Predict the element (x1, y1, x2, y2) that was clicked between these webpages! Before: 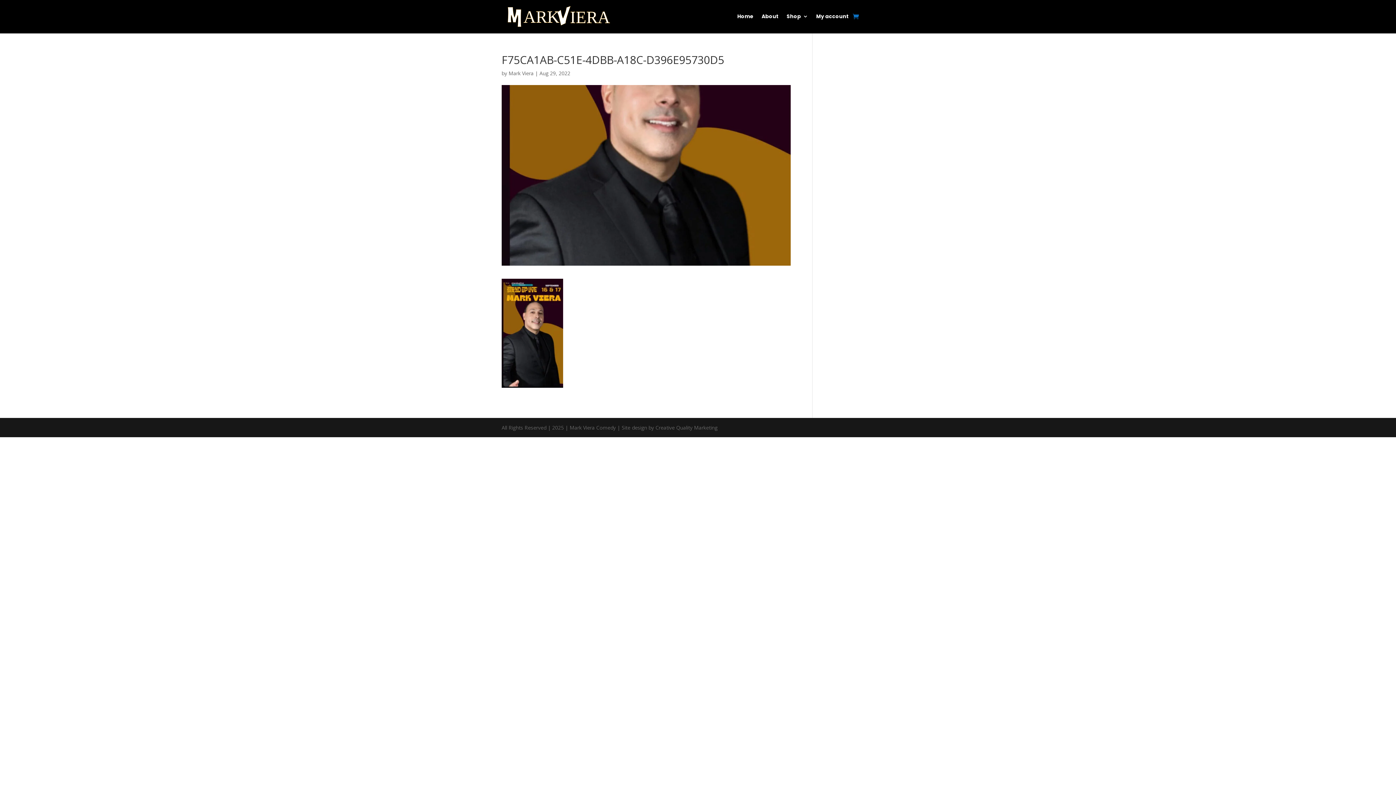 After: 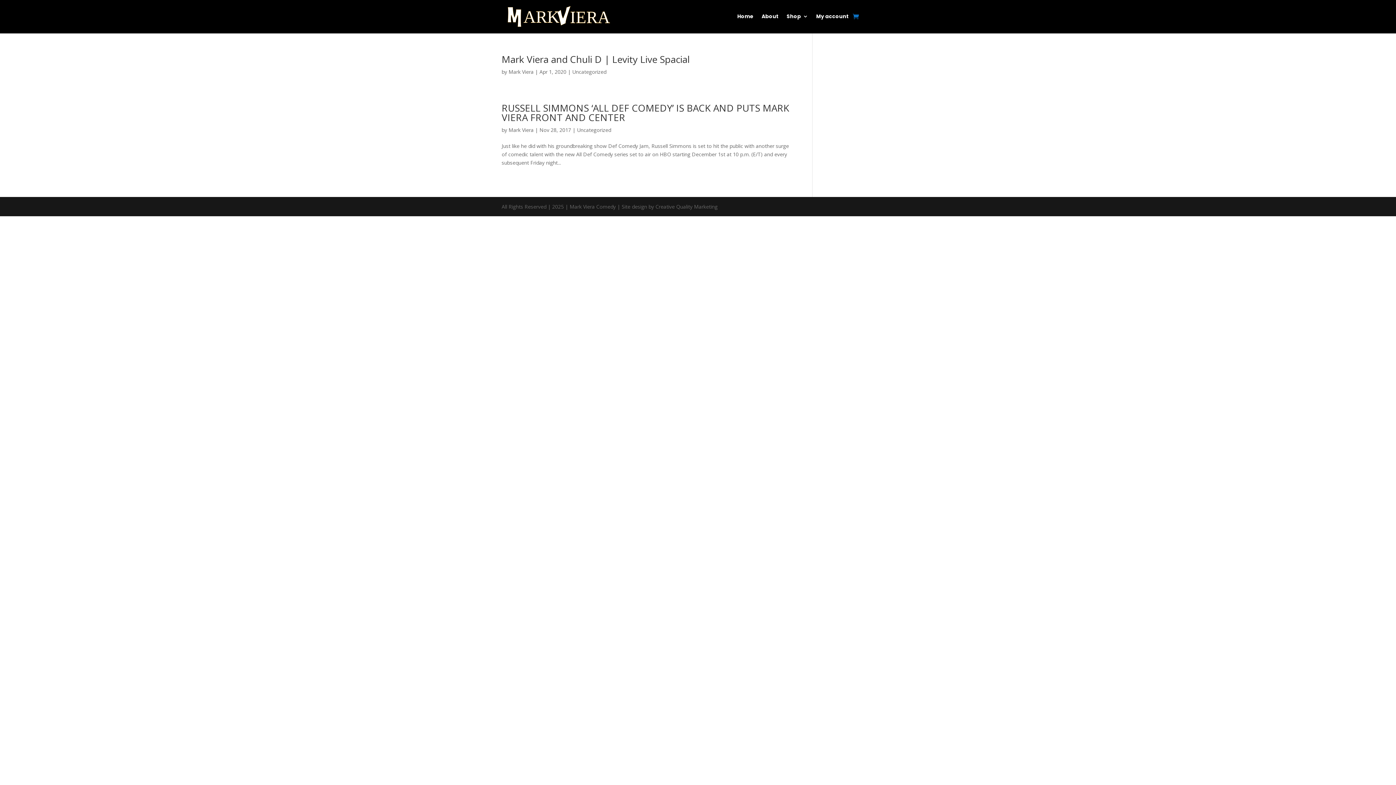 Action: bbox: (508, 69, 533, 76) label: Mark Viera